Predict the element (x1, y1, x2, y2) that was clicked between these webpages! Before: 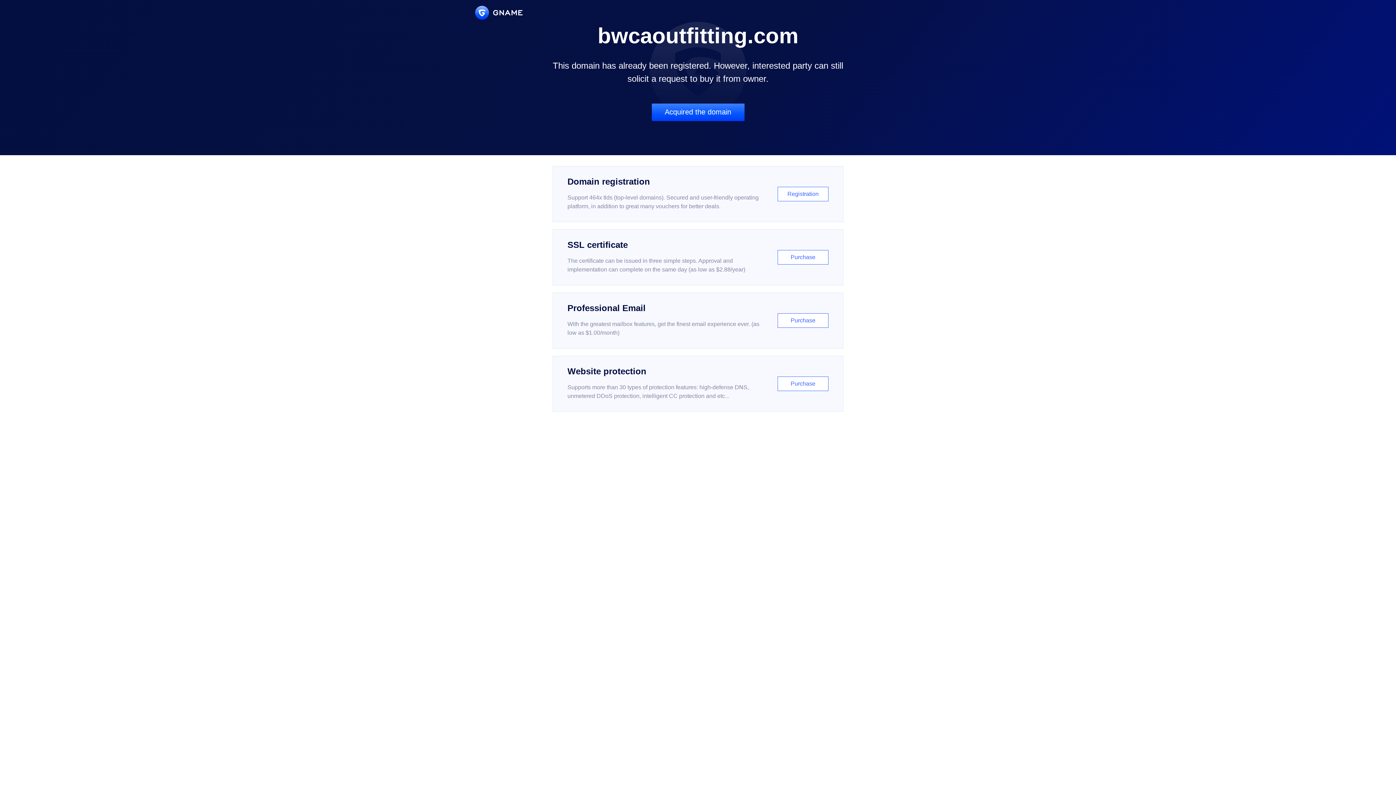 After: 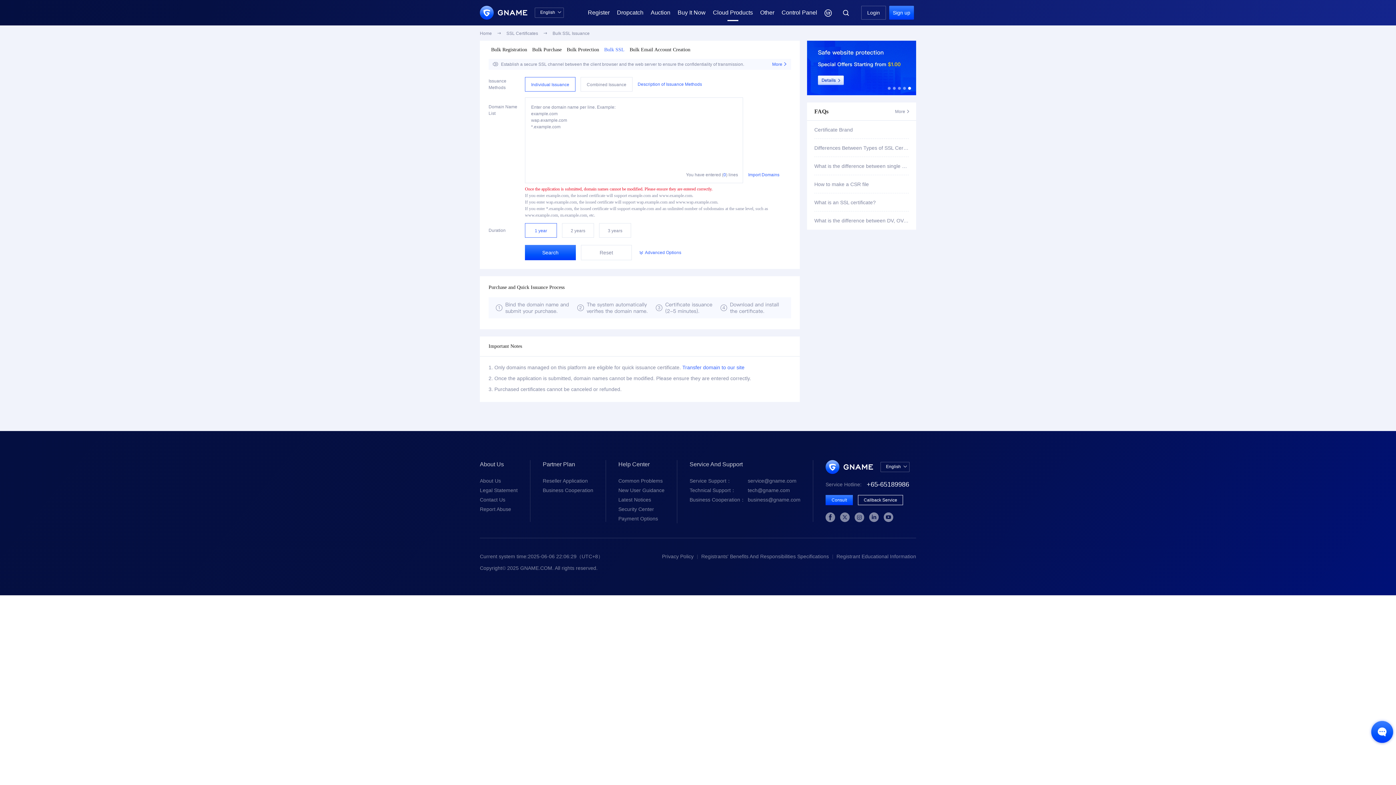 Action: label: SSL certificate

The certificate can be issued in three simple steps. Approval and implementation can complete on the same day (as low as $2.88/year)

Purchase bbox: (552, 229, 843, 285)